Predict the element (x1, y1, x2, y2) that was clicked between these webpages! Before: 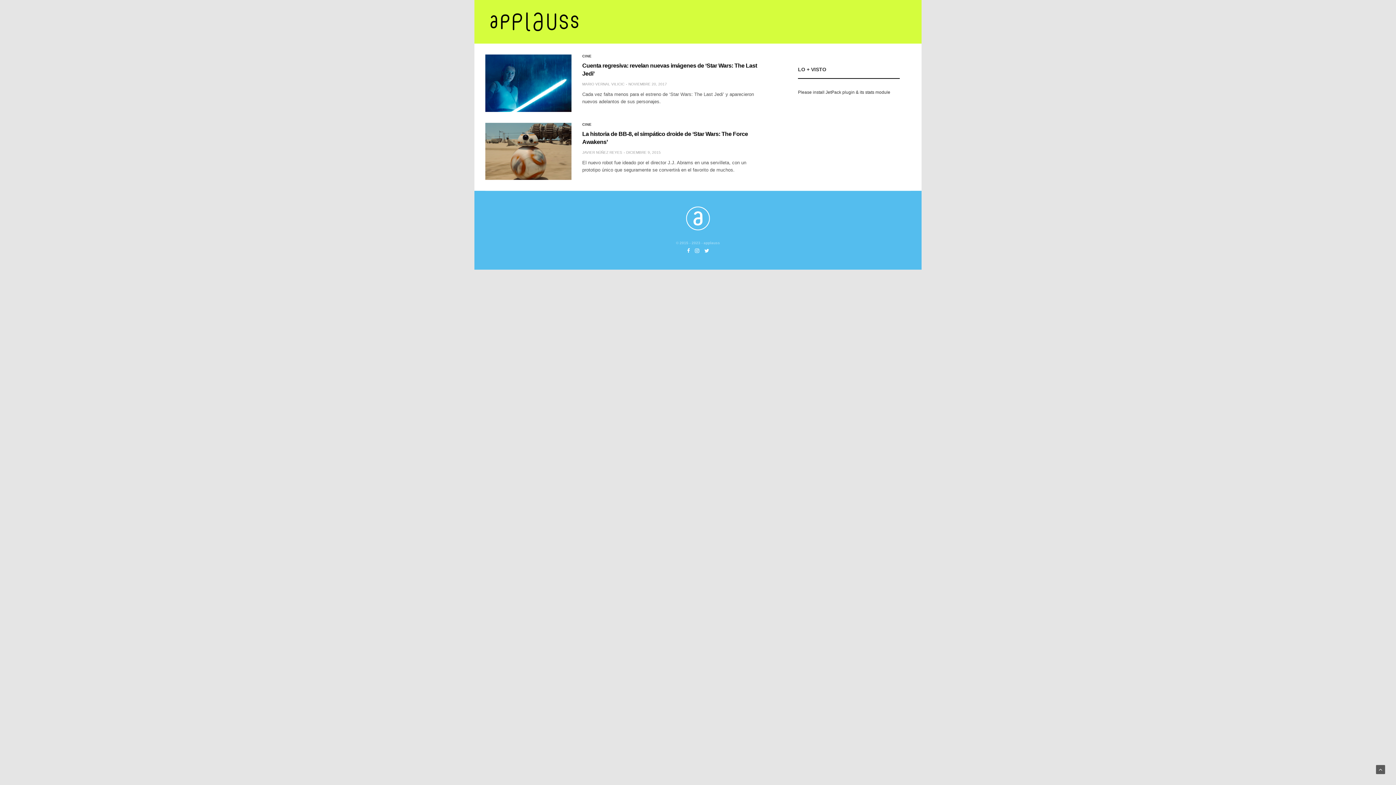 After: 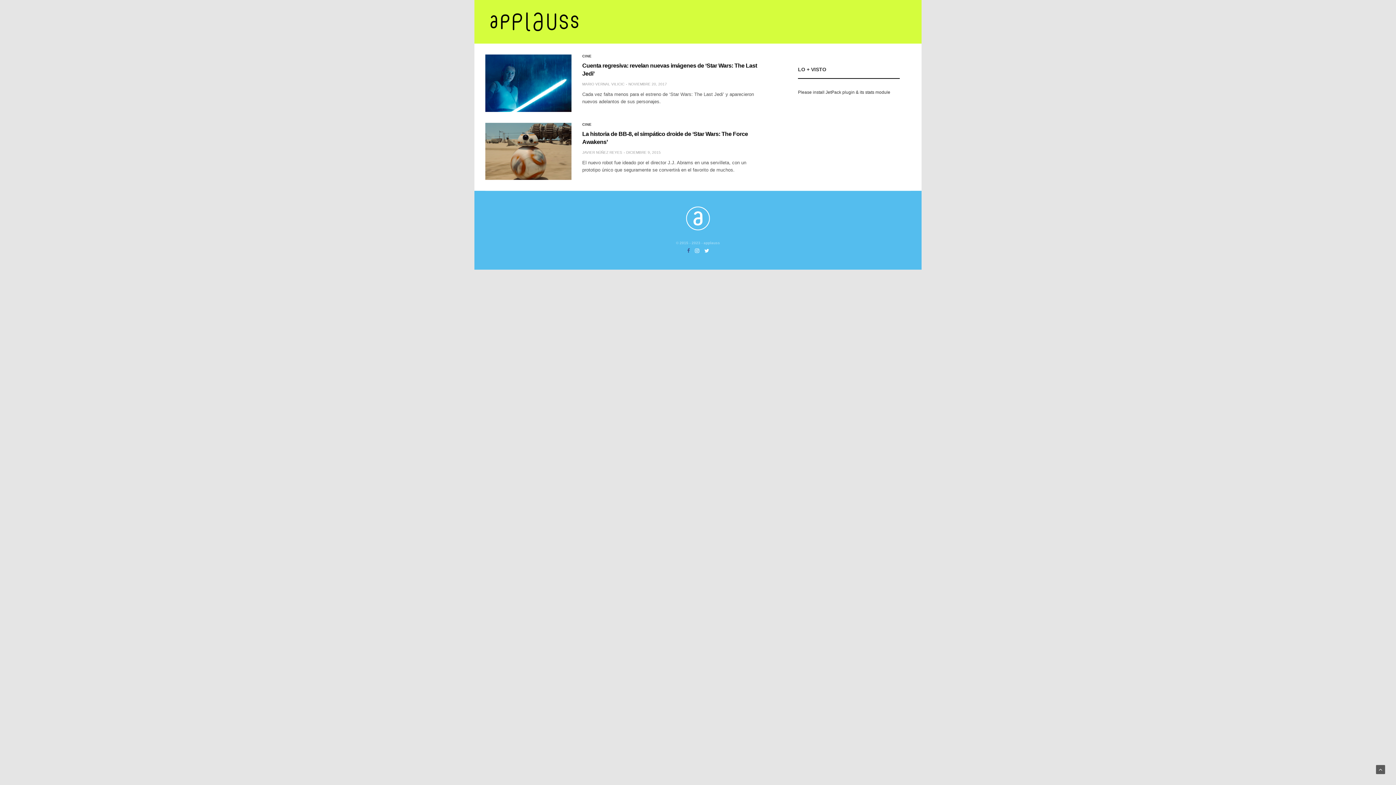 Action: bbox: (685, 247, 691, 254)